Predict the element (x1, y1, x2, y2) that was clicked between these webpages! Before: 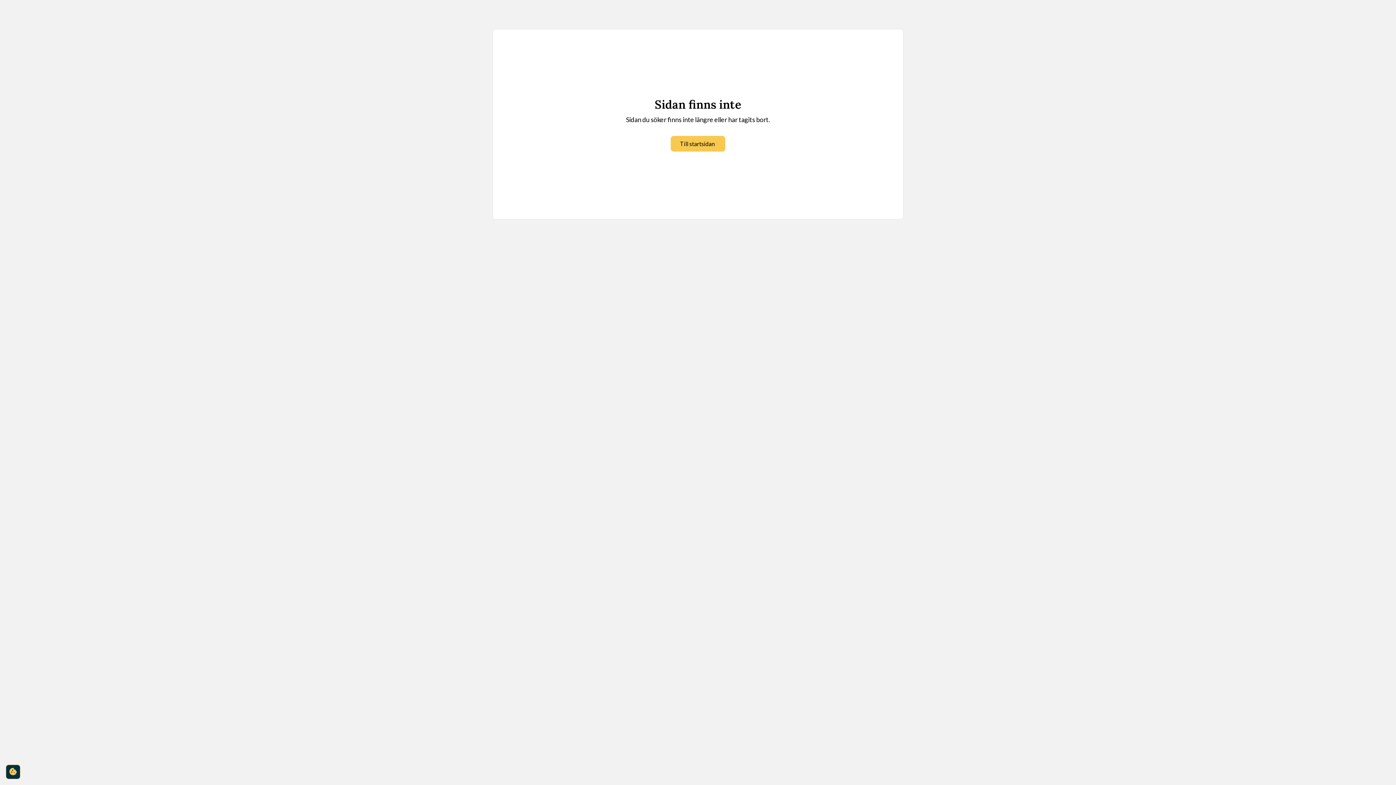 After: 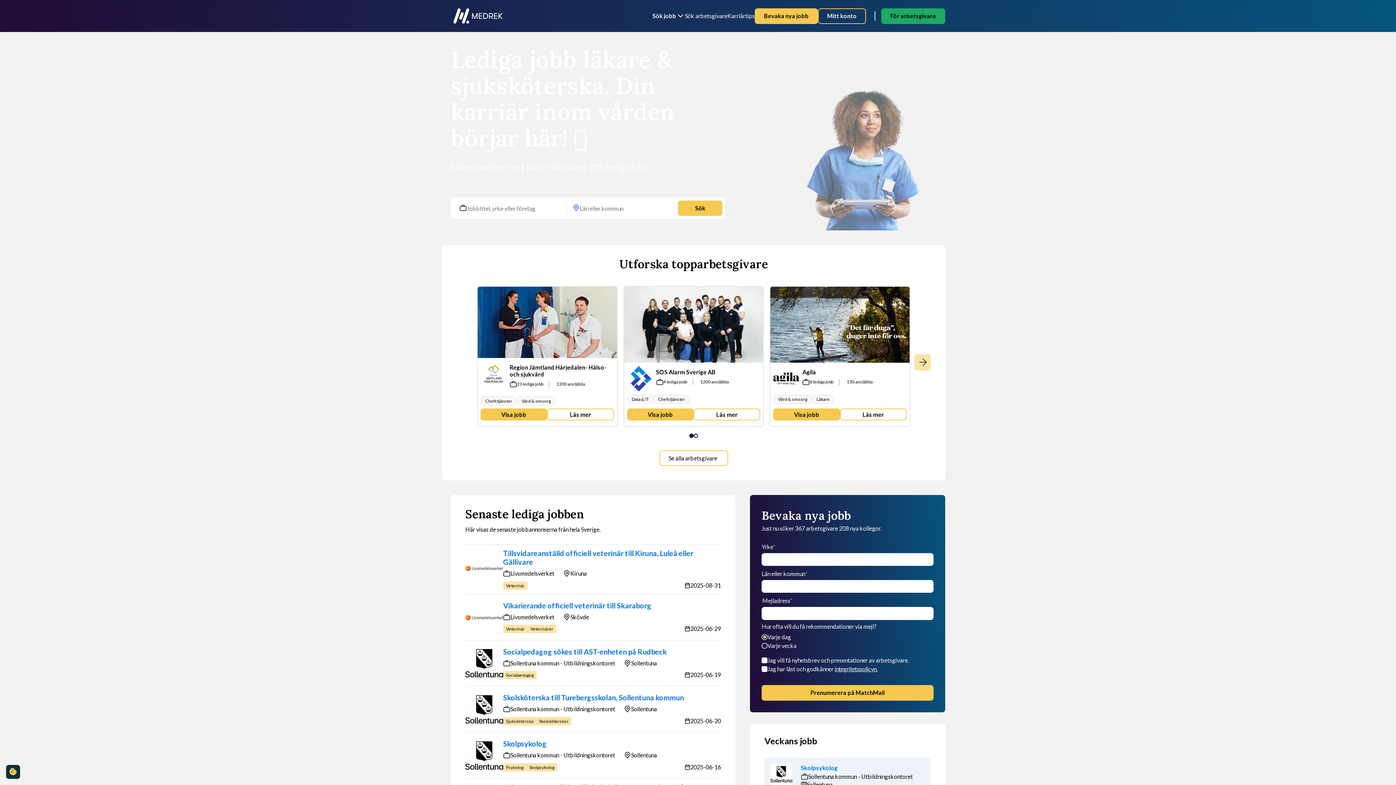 Action: bbox: (670, 136, 725, 151) label: Till startsidan